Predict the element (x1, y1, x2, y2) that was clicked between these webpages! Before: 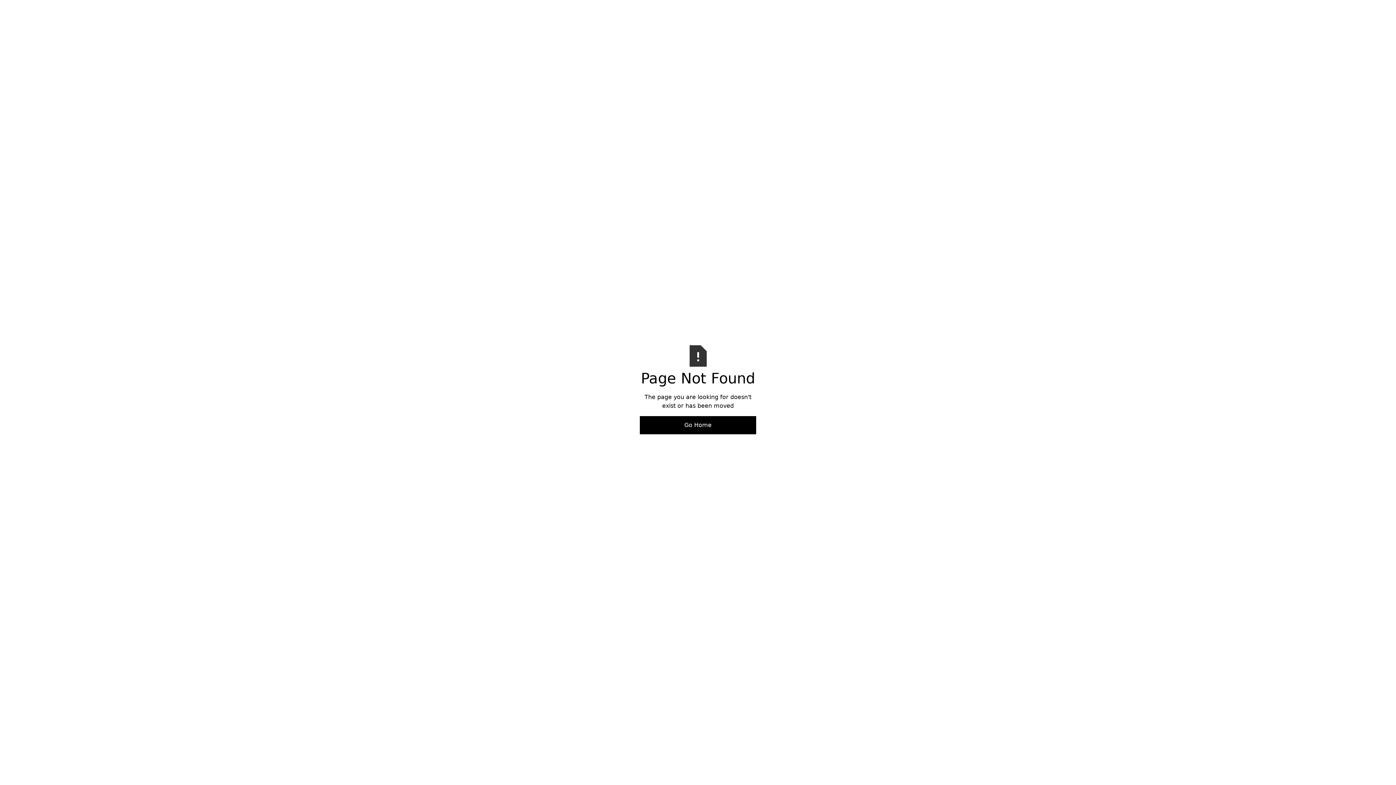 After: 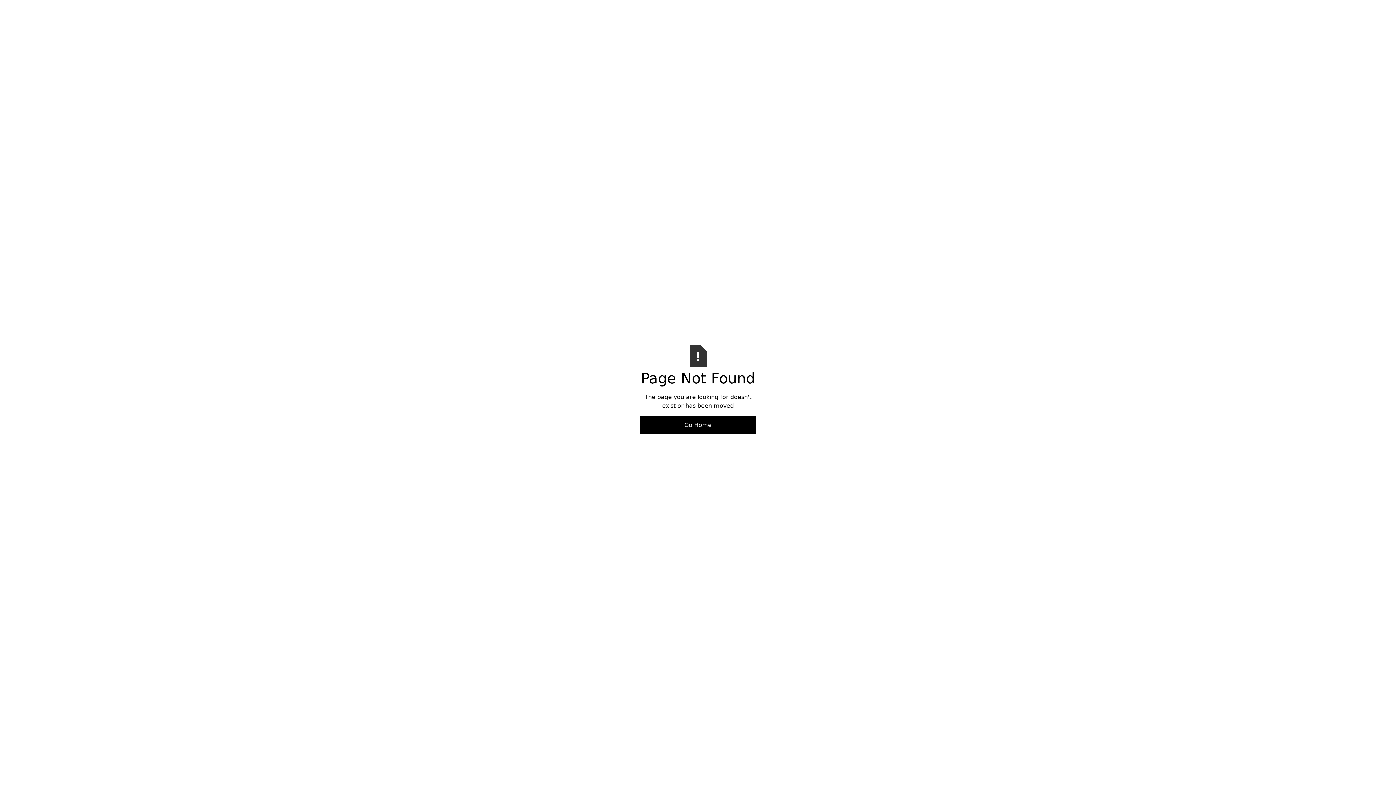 Action: bbox: (640, 416, 756, 434) label: Go Home